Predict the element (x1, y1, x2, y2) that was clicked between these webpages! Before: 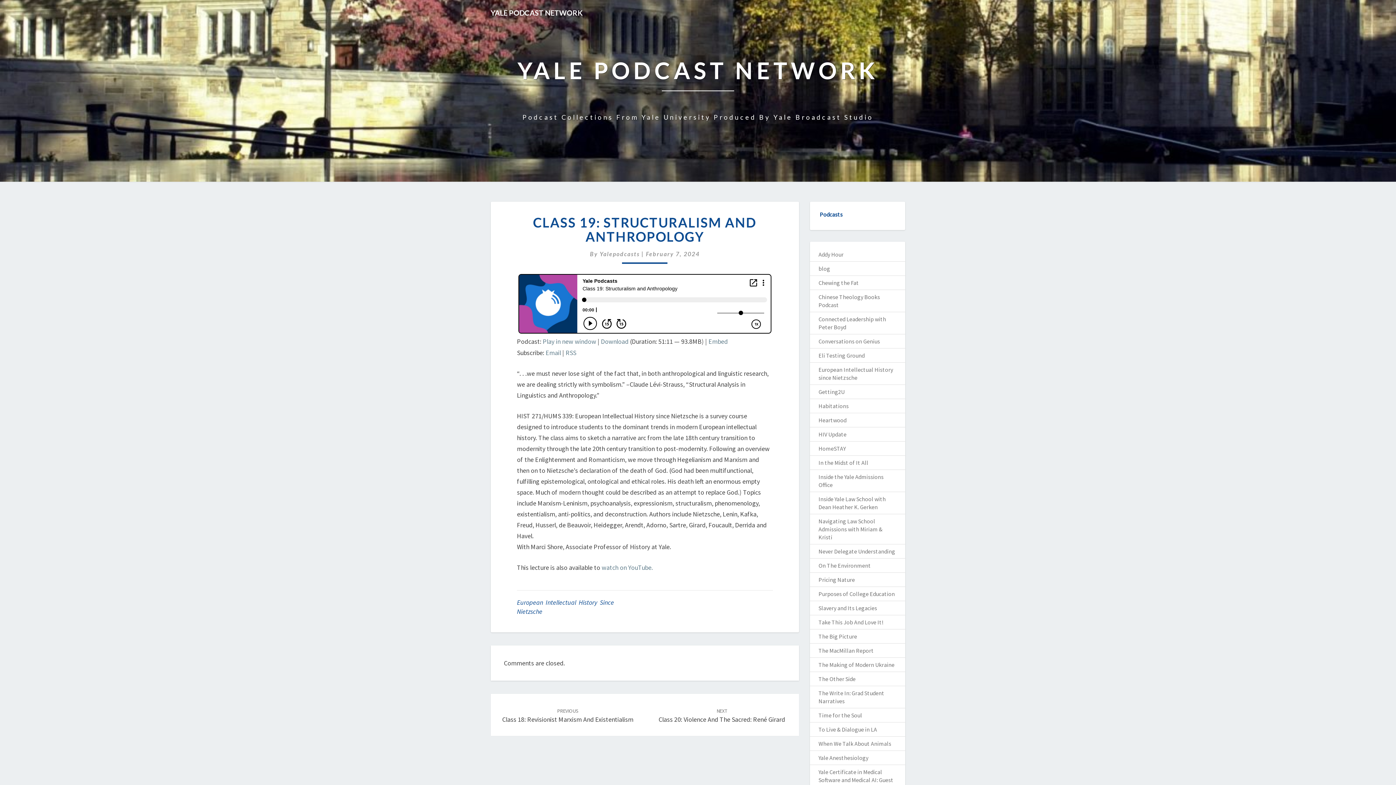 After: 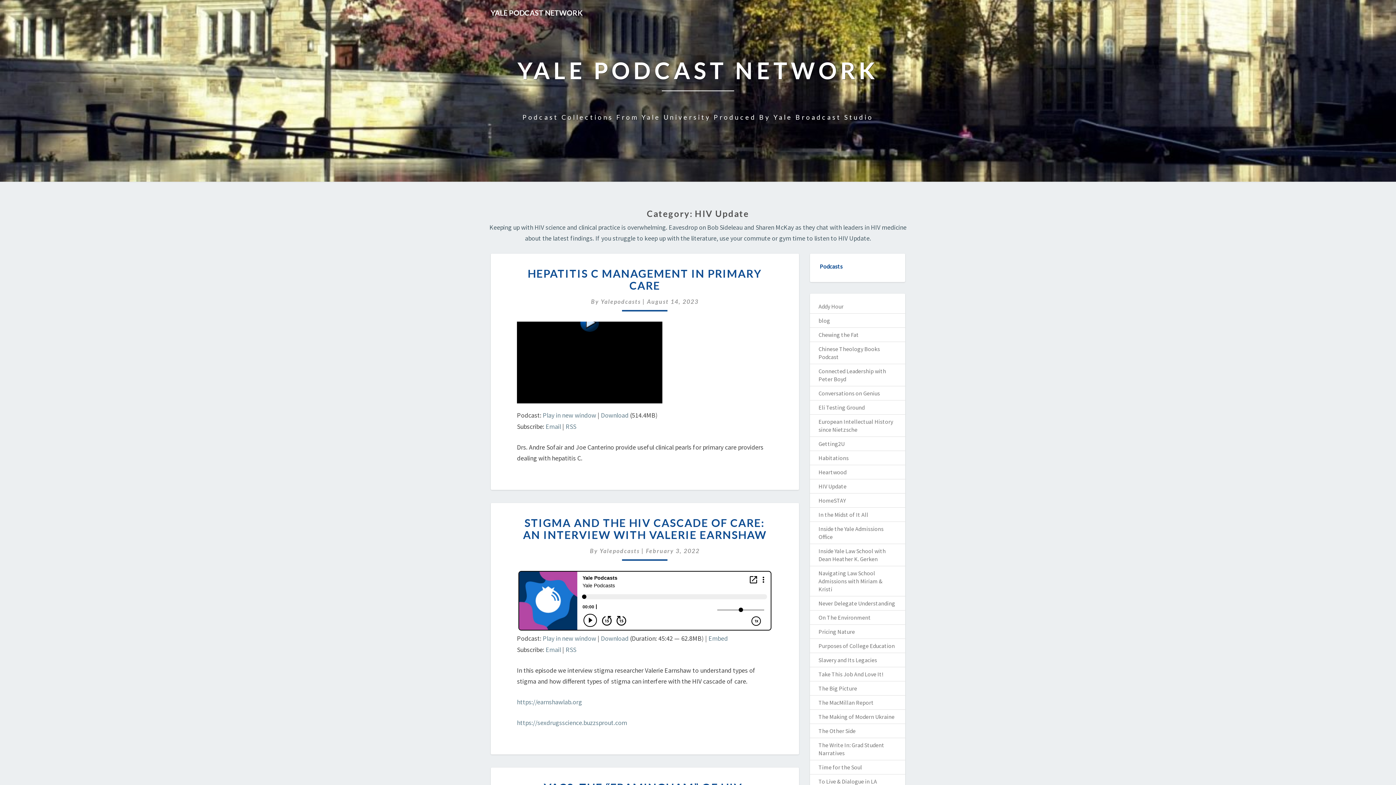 Action: label: HIV Update bbox: (818, 430, 846, 438)